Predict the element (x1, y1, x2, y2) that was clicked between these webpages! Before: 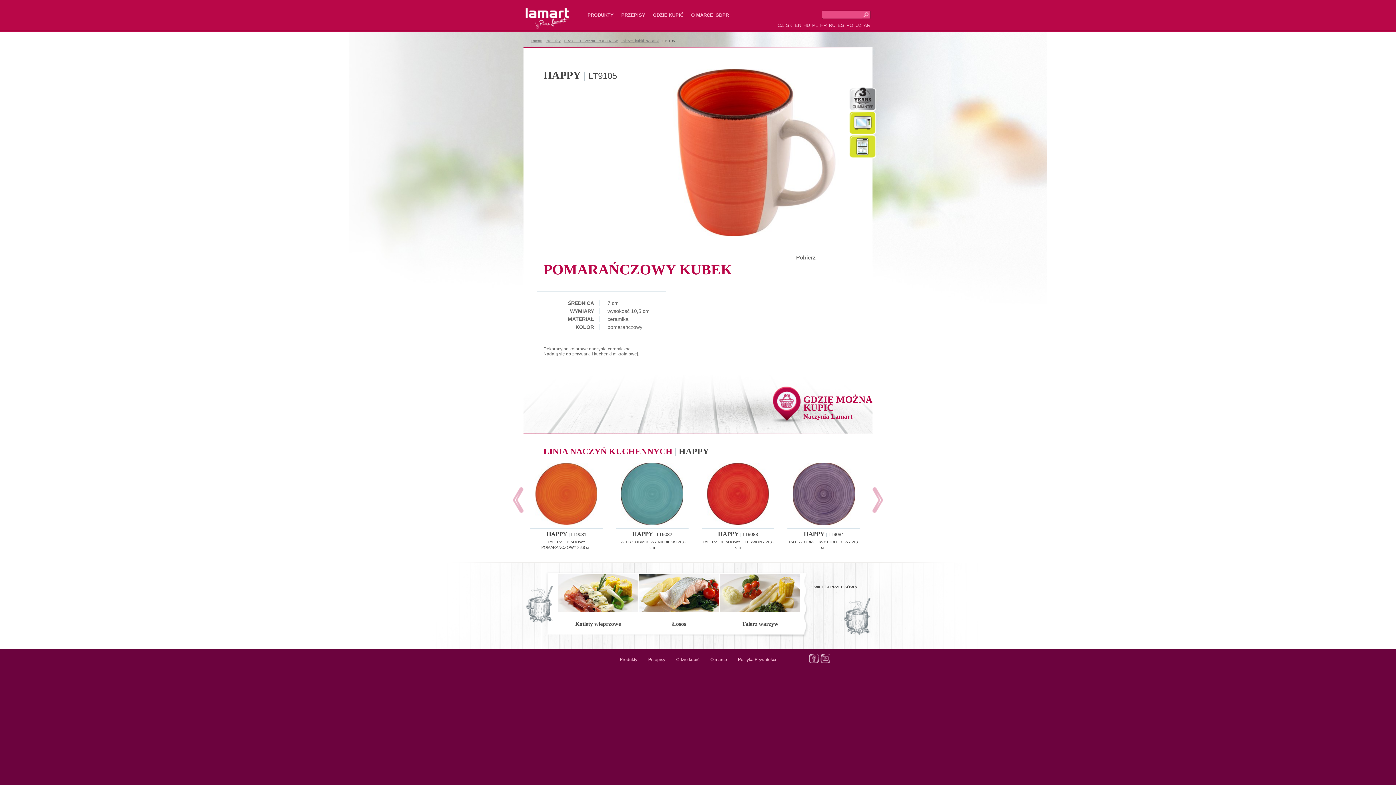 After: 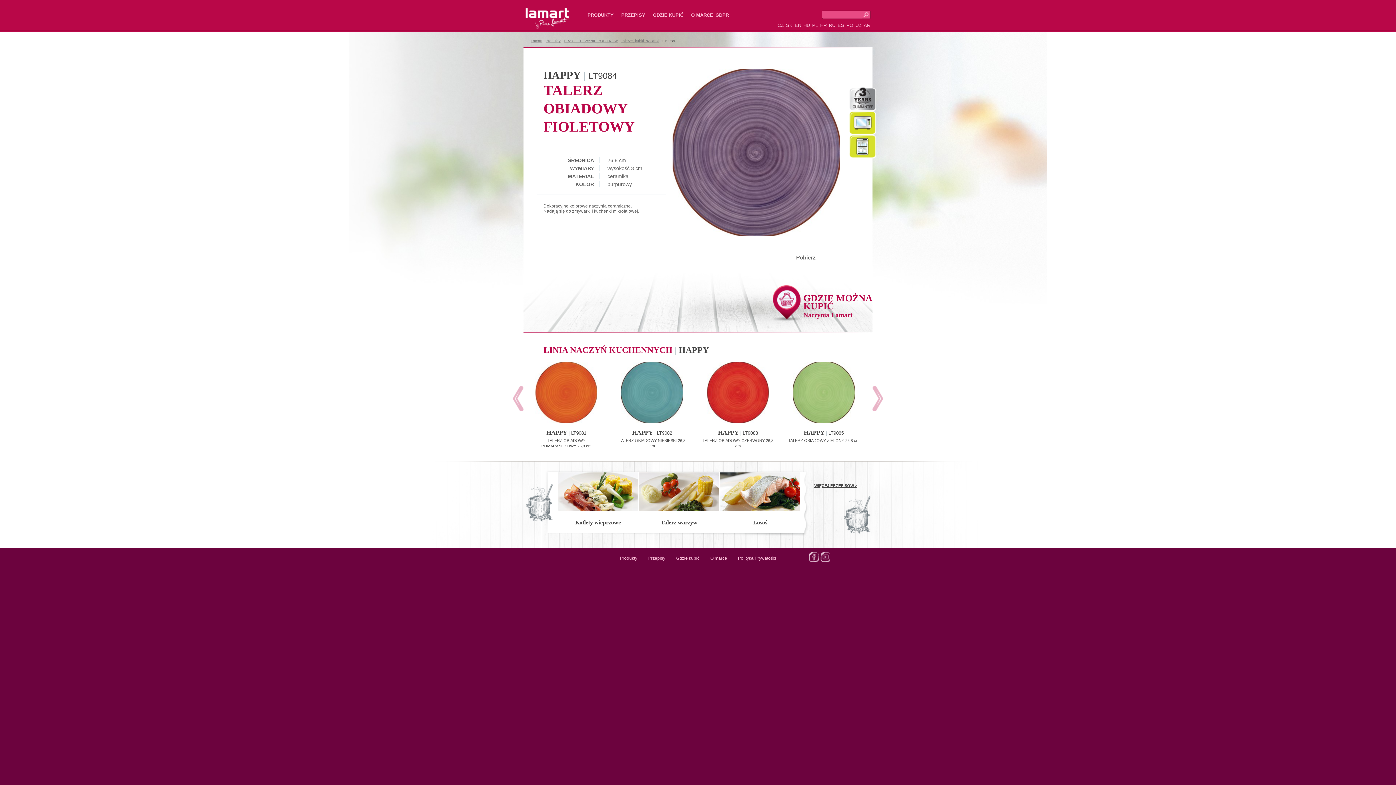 Action: label: HAPPY | LT9084
TALERZ OBIADOWY FIOLETOWY 26,8 cm bbox: (787, 463, 860, 550)